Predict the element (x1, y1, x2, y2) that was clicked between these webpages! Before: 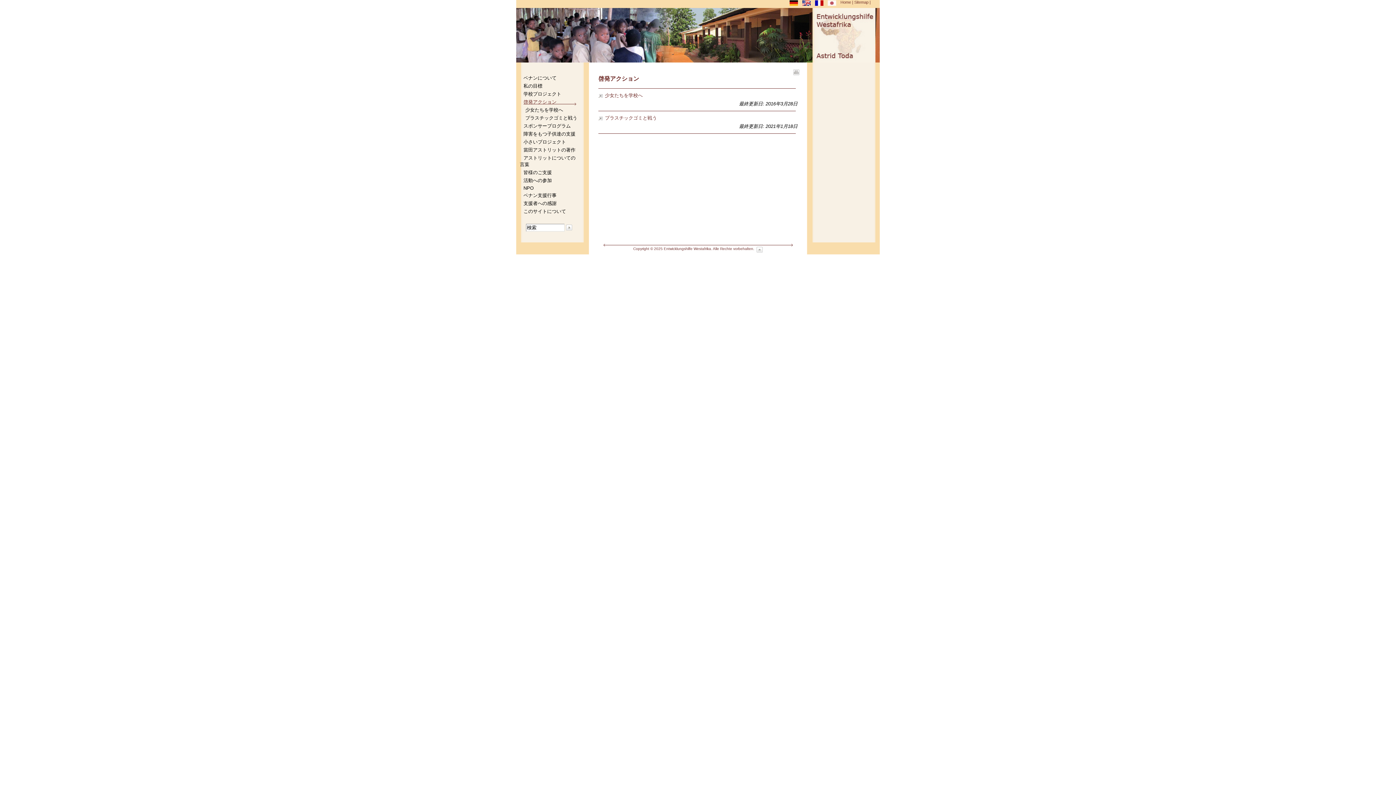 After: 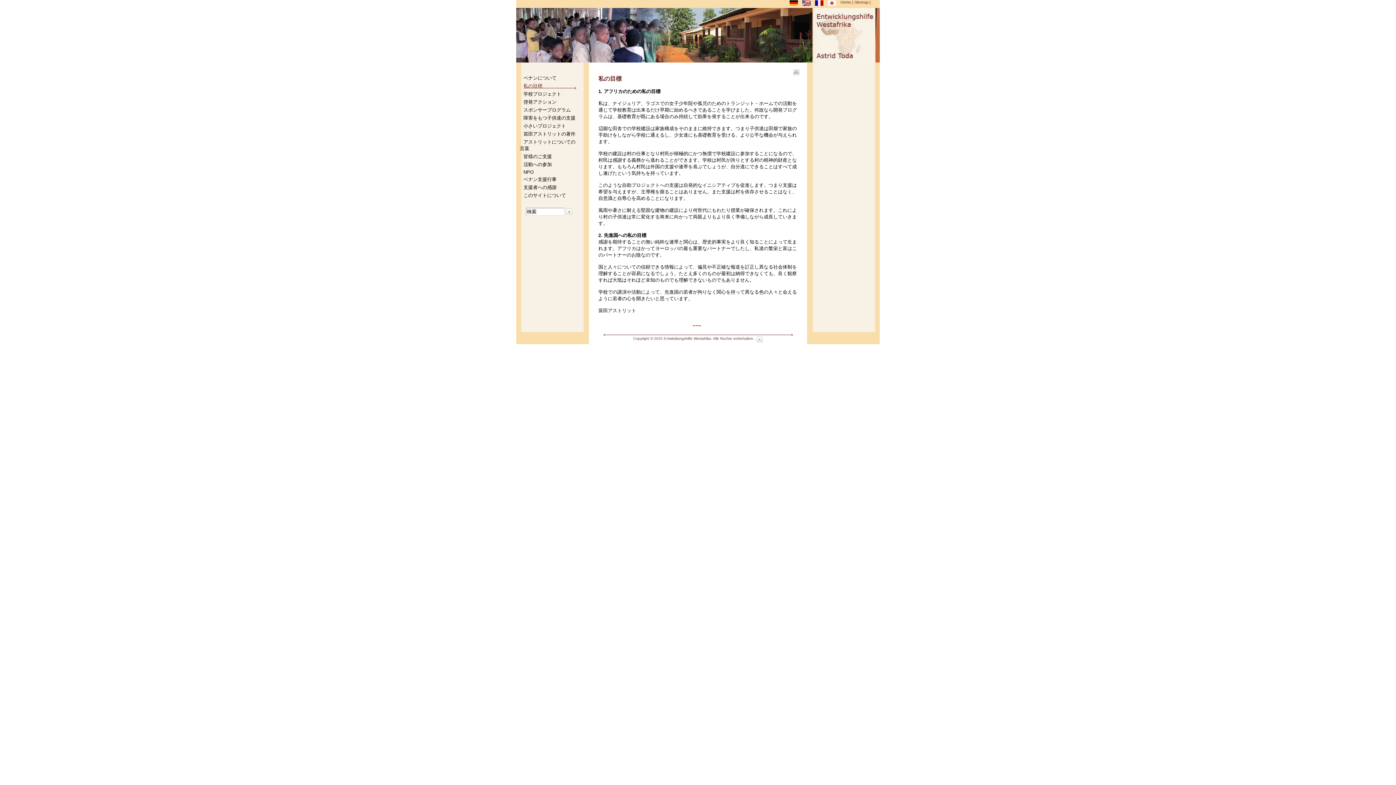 Action: bbox: (520, 82, 577, 90) label: 私の目標